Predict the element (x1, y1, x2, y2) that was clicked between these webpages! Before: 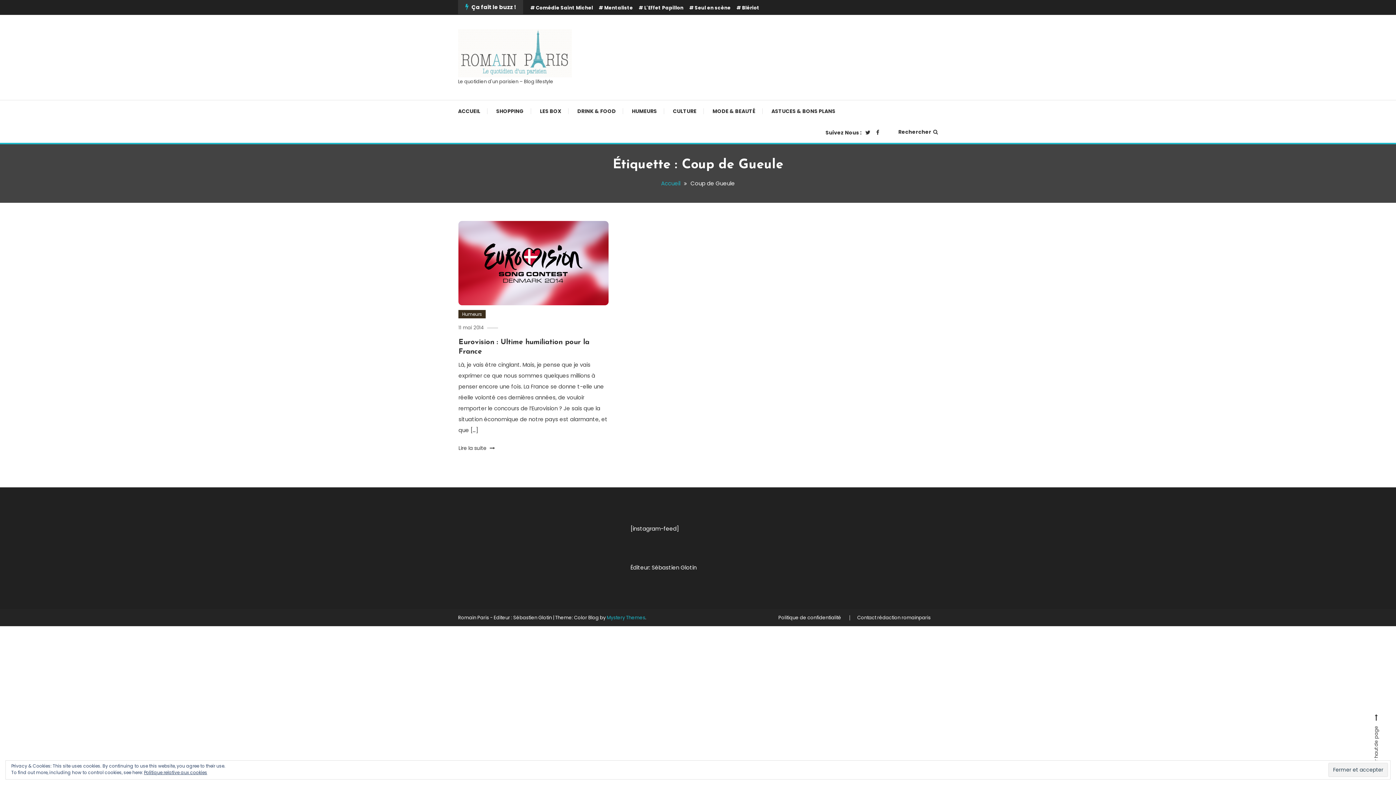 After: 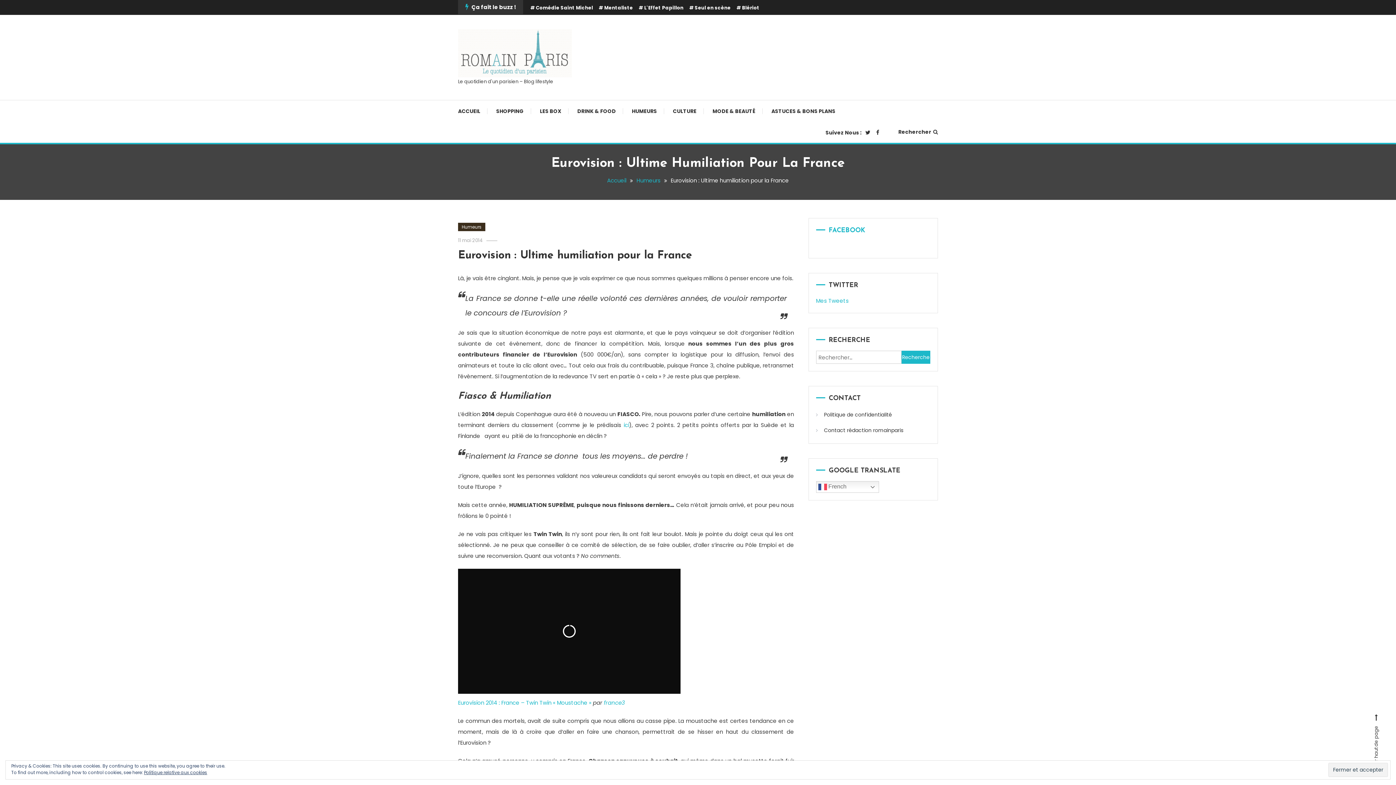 Action: bbox: (458, 443, 494, 453) label: Lire la suite 